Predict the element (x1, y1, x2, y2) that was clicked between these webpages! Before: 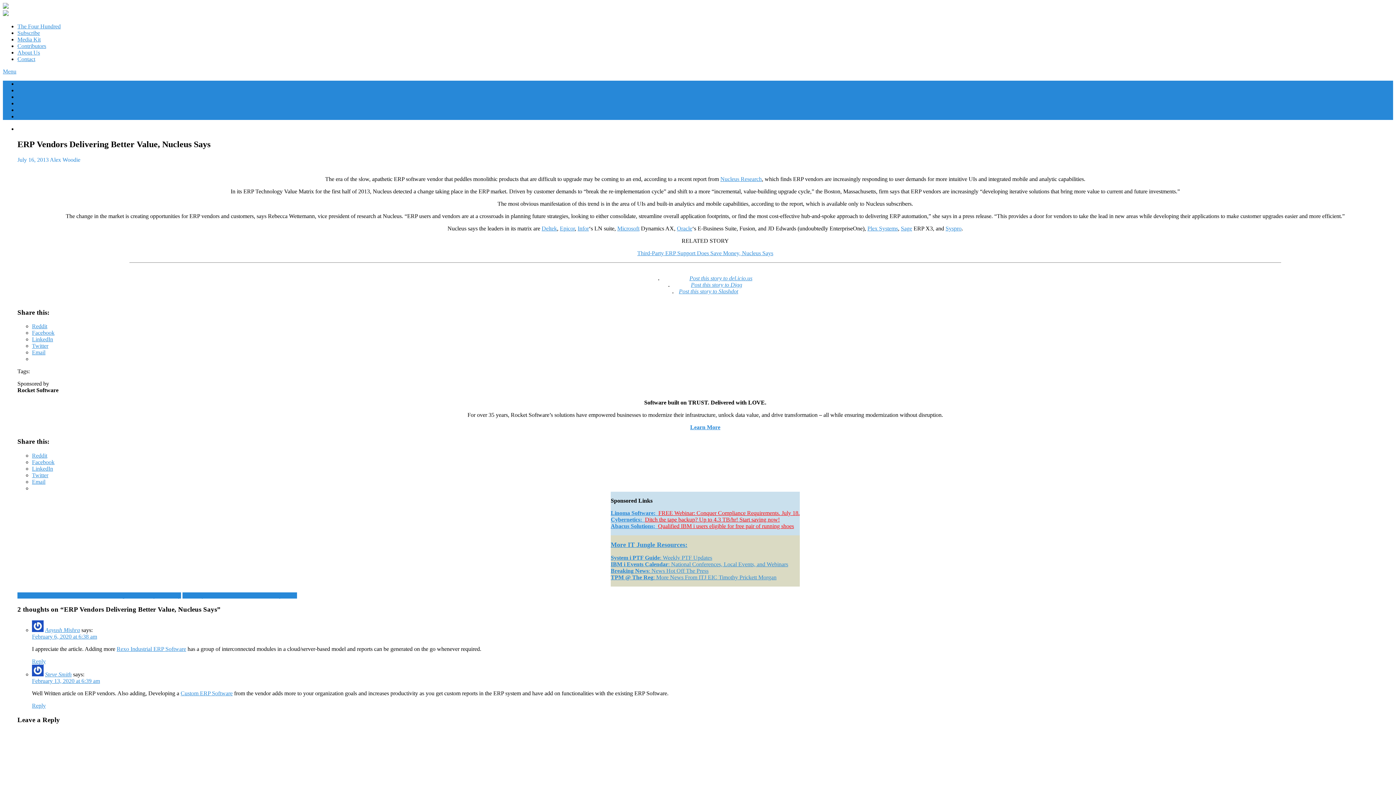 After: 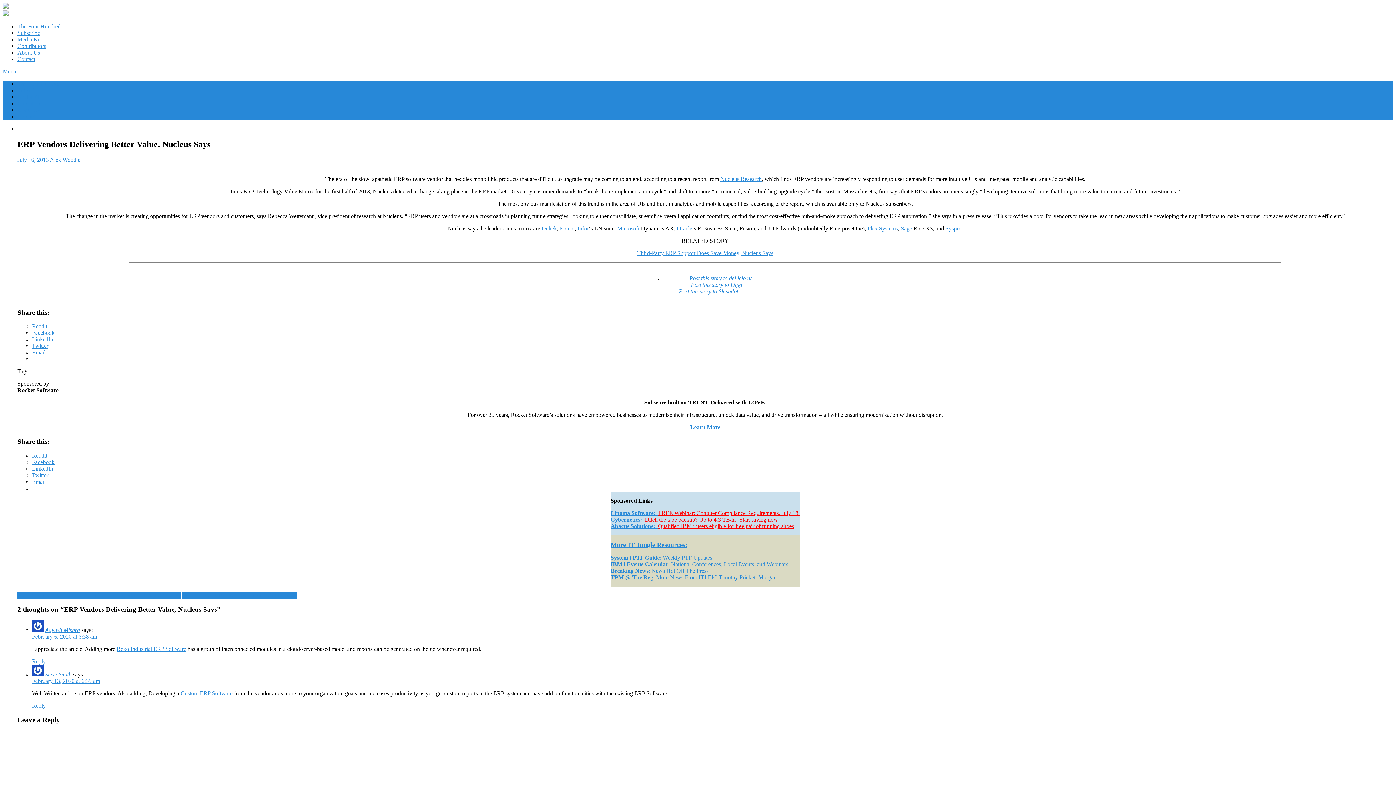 Action: label: Twitter bbox: (32, 343, 48, 349)